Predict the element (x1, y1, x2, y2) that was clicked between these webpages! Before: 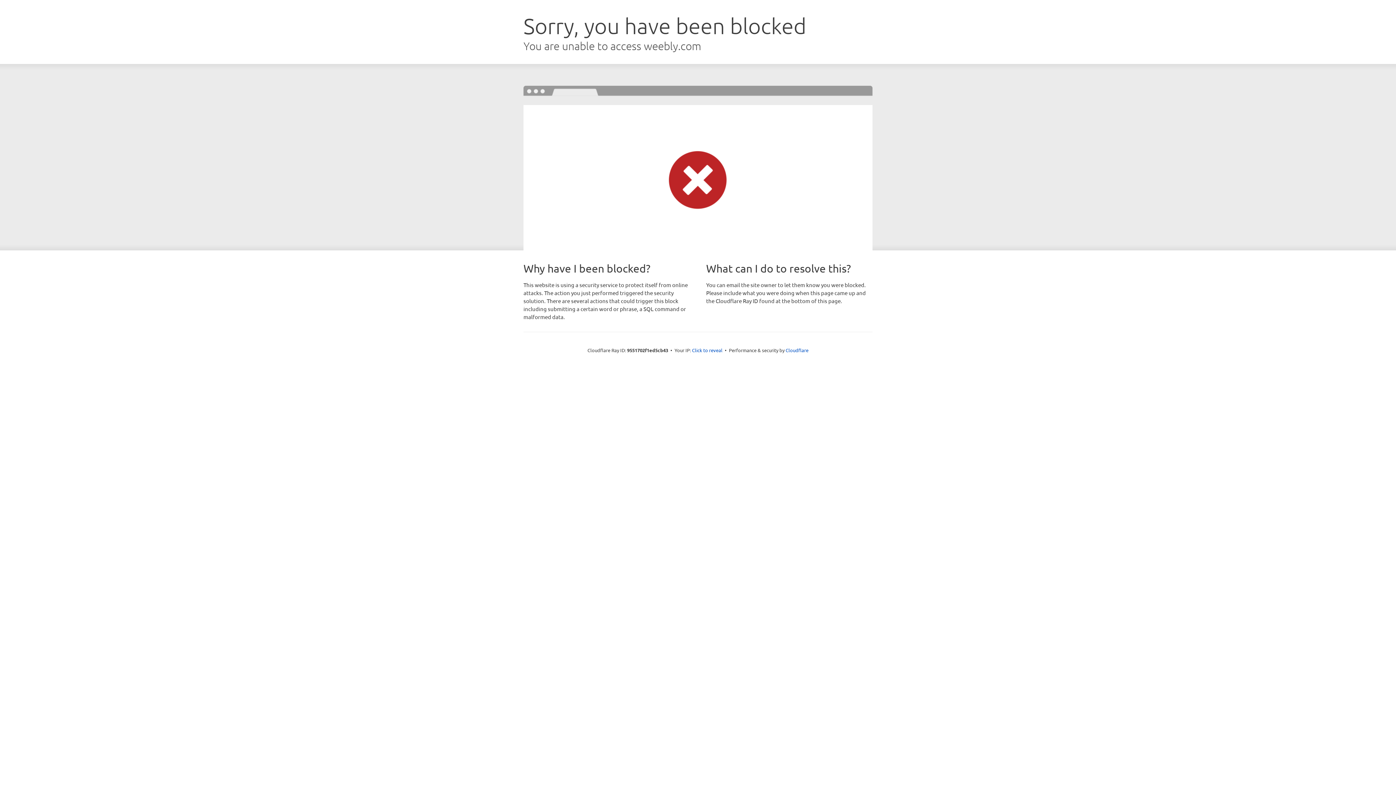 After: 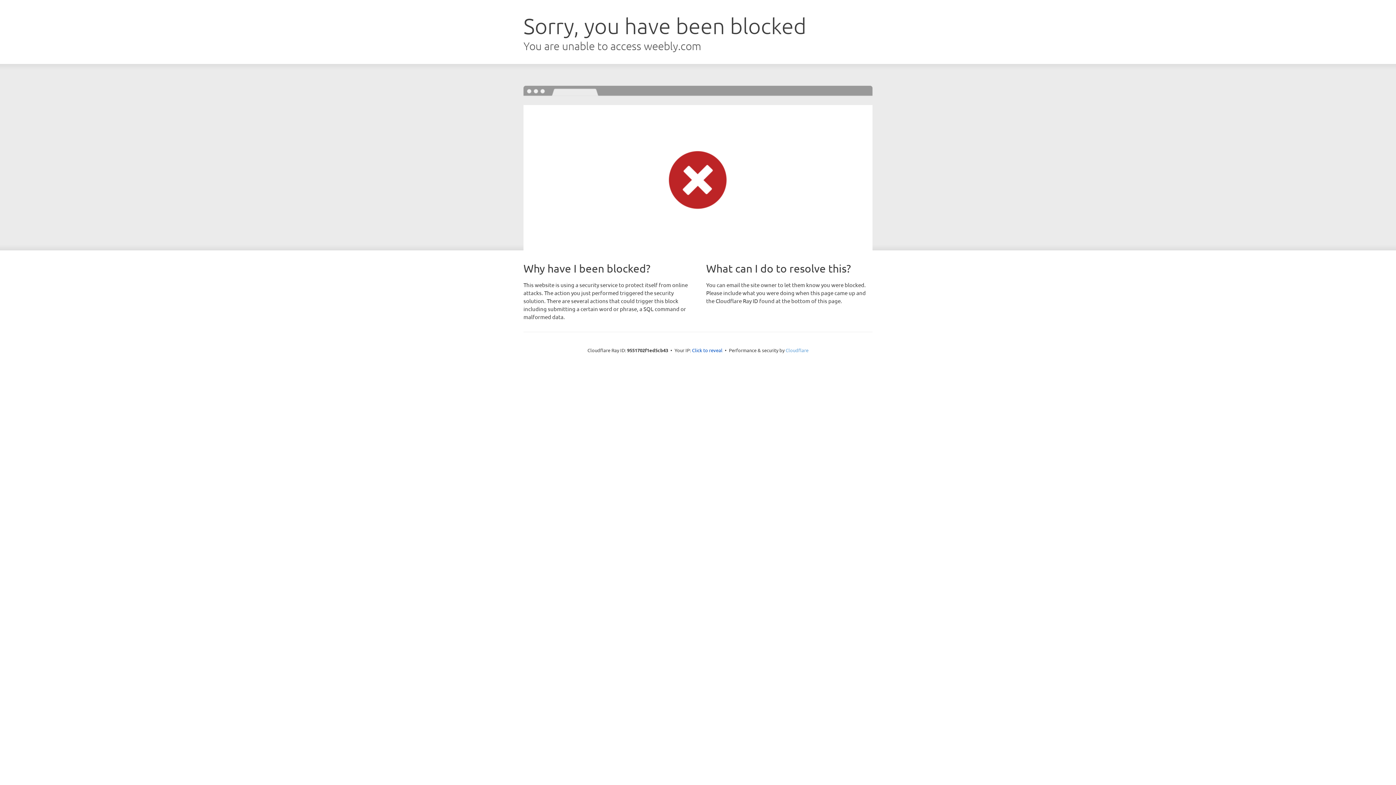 Action: bbox: (785, 347, 808, 353) label: Cloudflare